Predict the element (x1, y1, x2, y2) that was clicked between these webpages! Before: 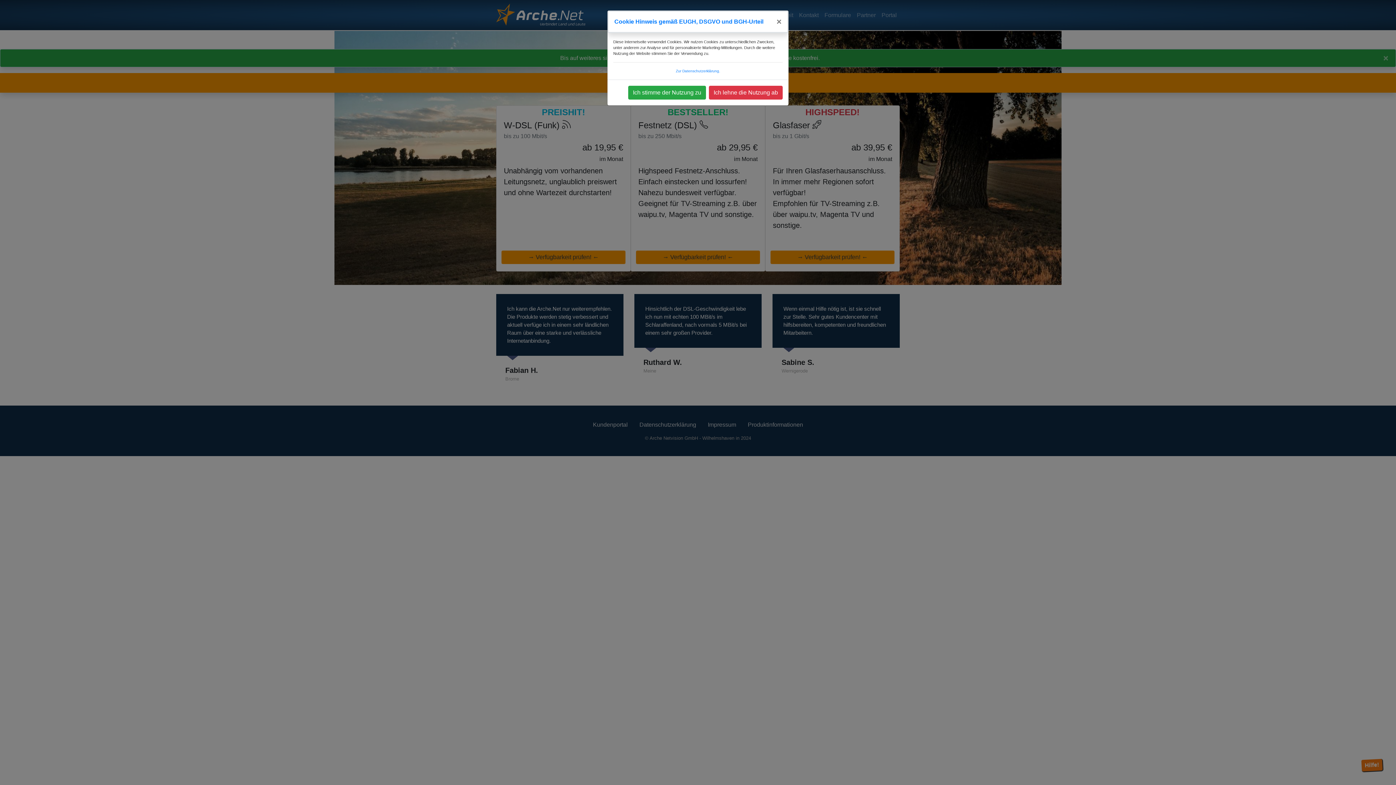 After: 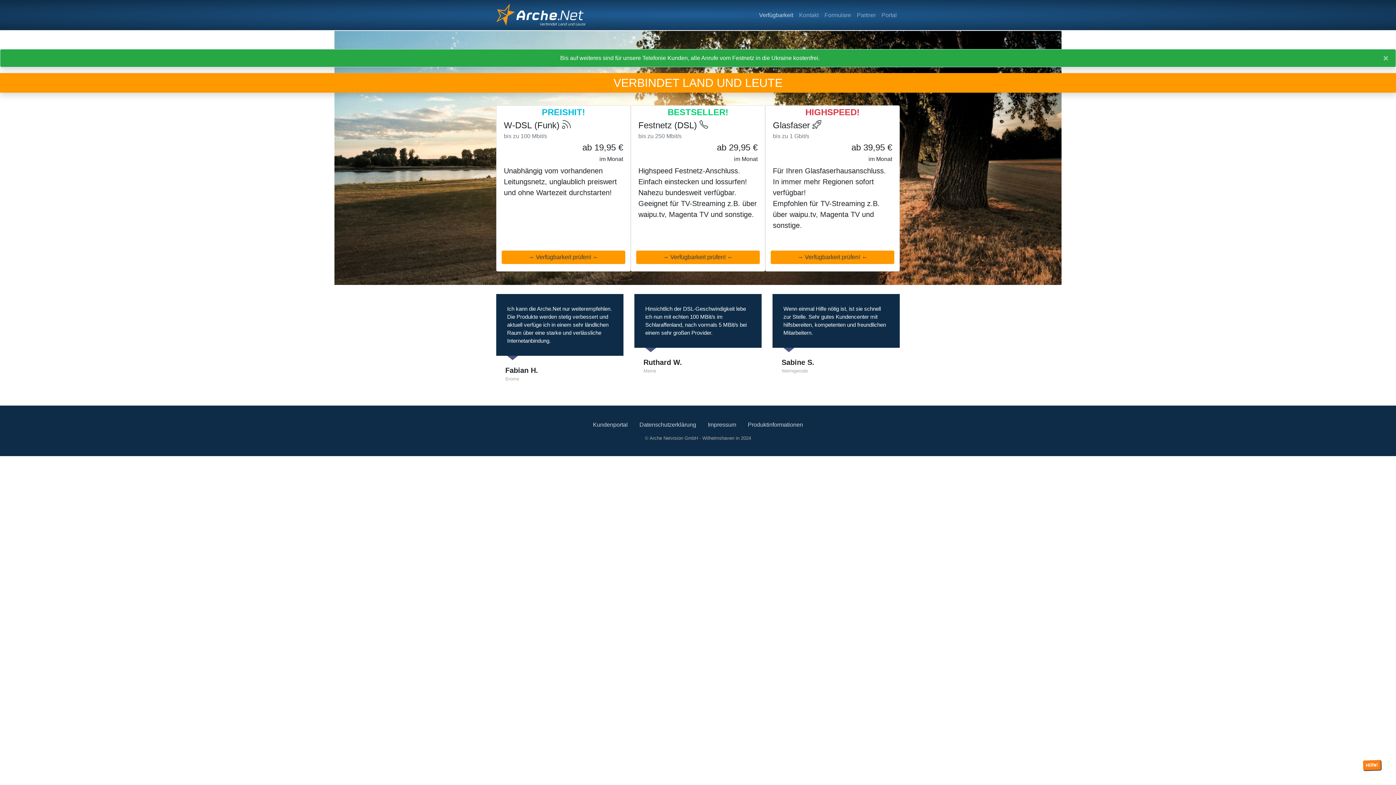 Action: label: Close bbox: (770, 11, 787, 32)